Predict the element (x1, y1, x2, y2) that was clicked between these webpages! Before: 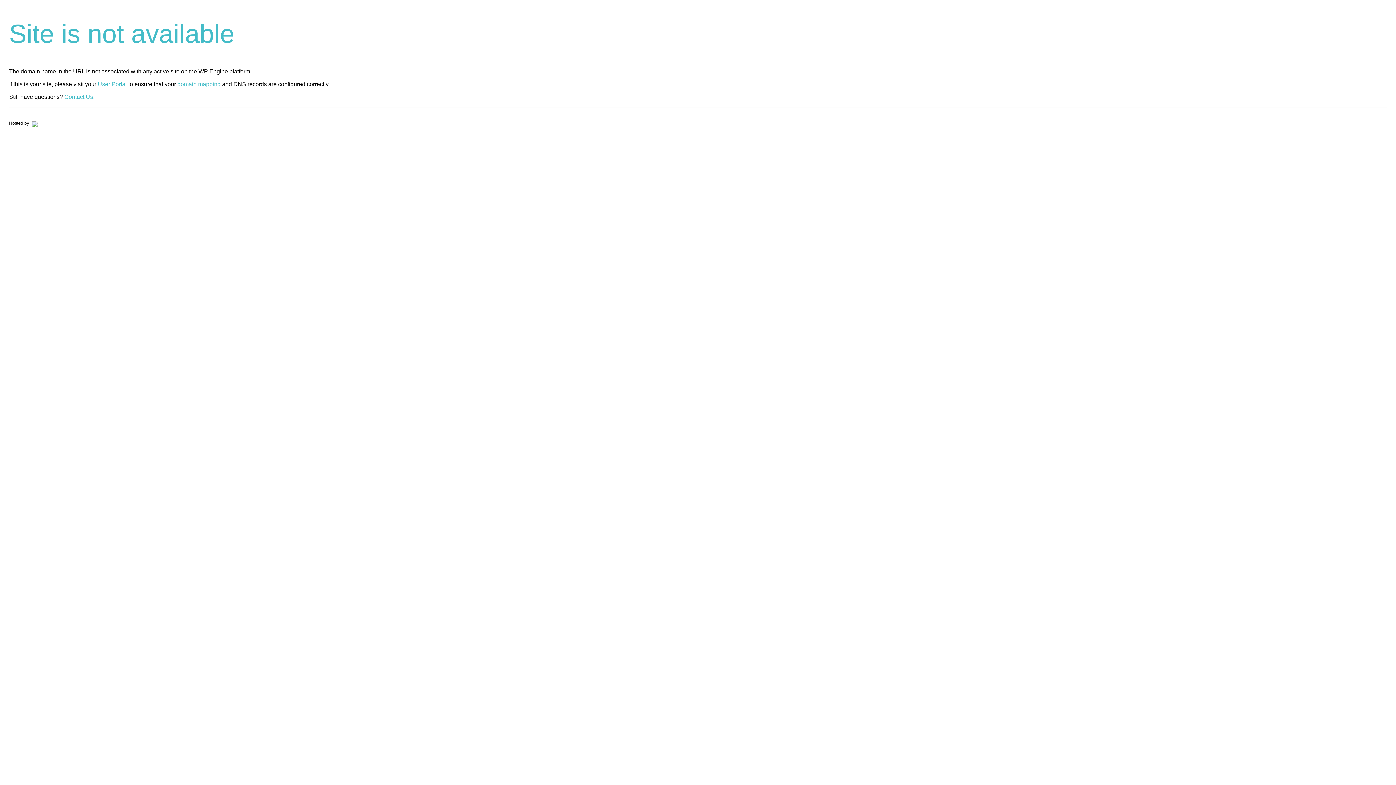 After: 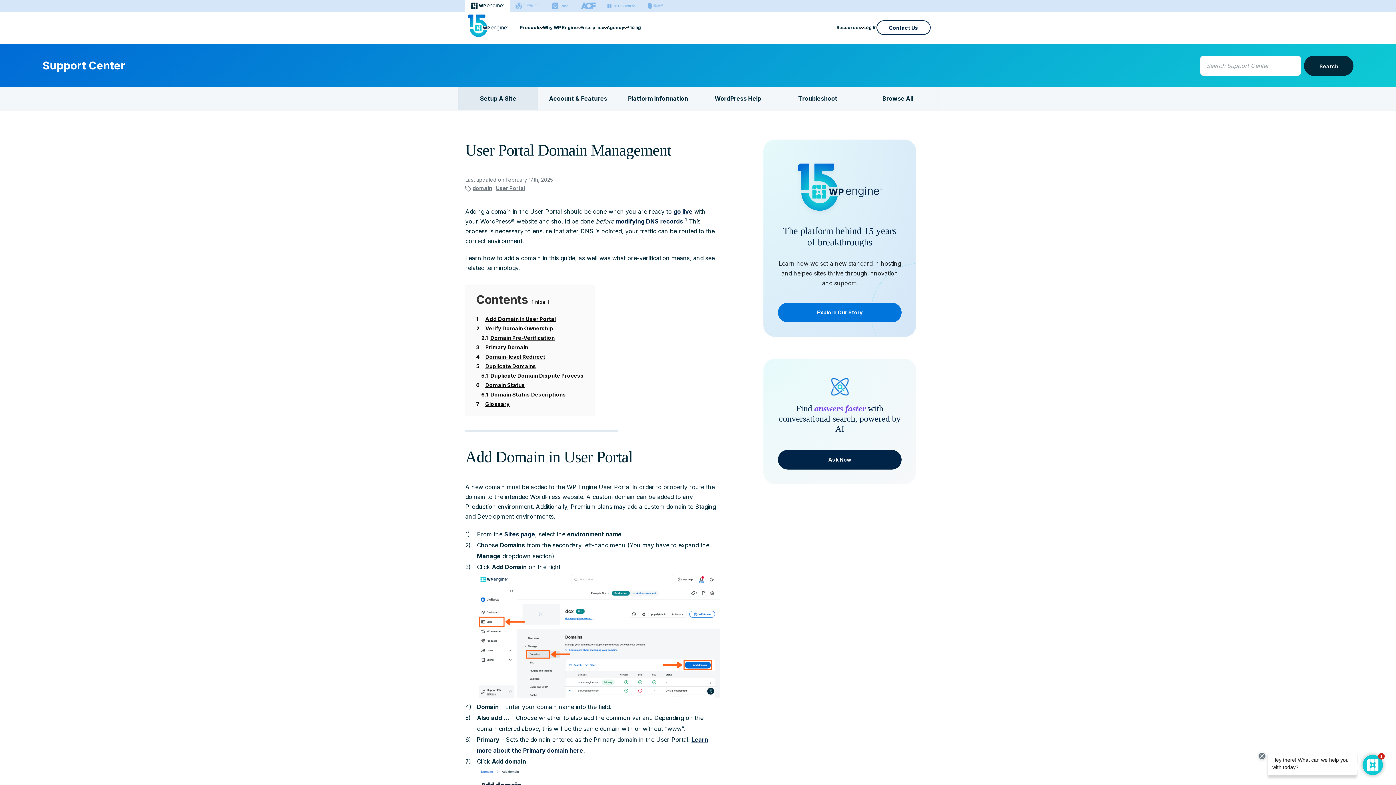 Action: bbox: (177, 81, 220, 87) label: domain mapping